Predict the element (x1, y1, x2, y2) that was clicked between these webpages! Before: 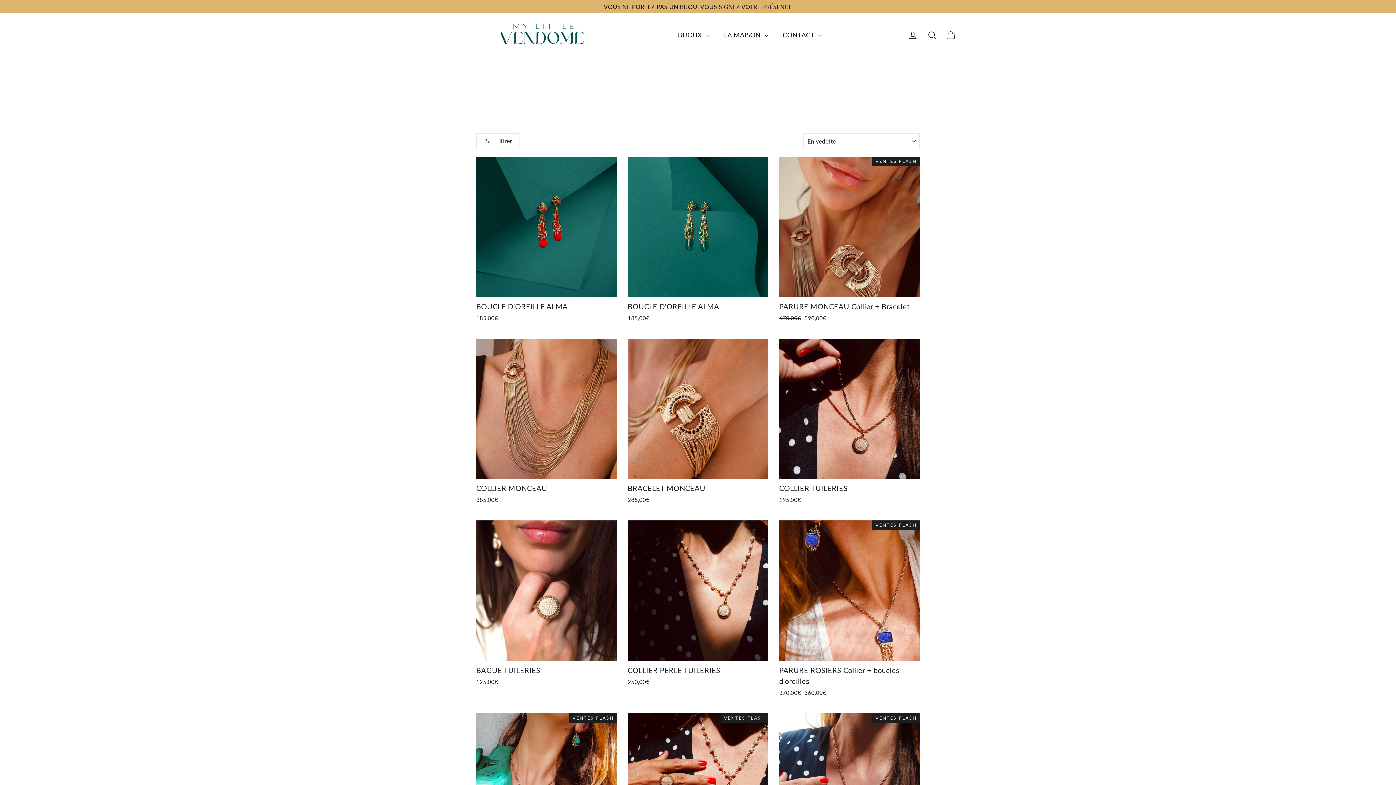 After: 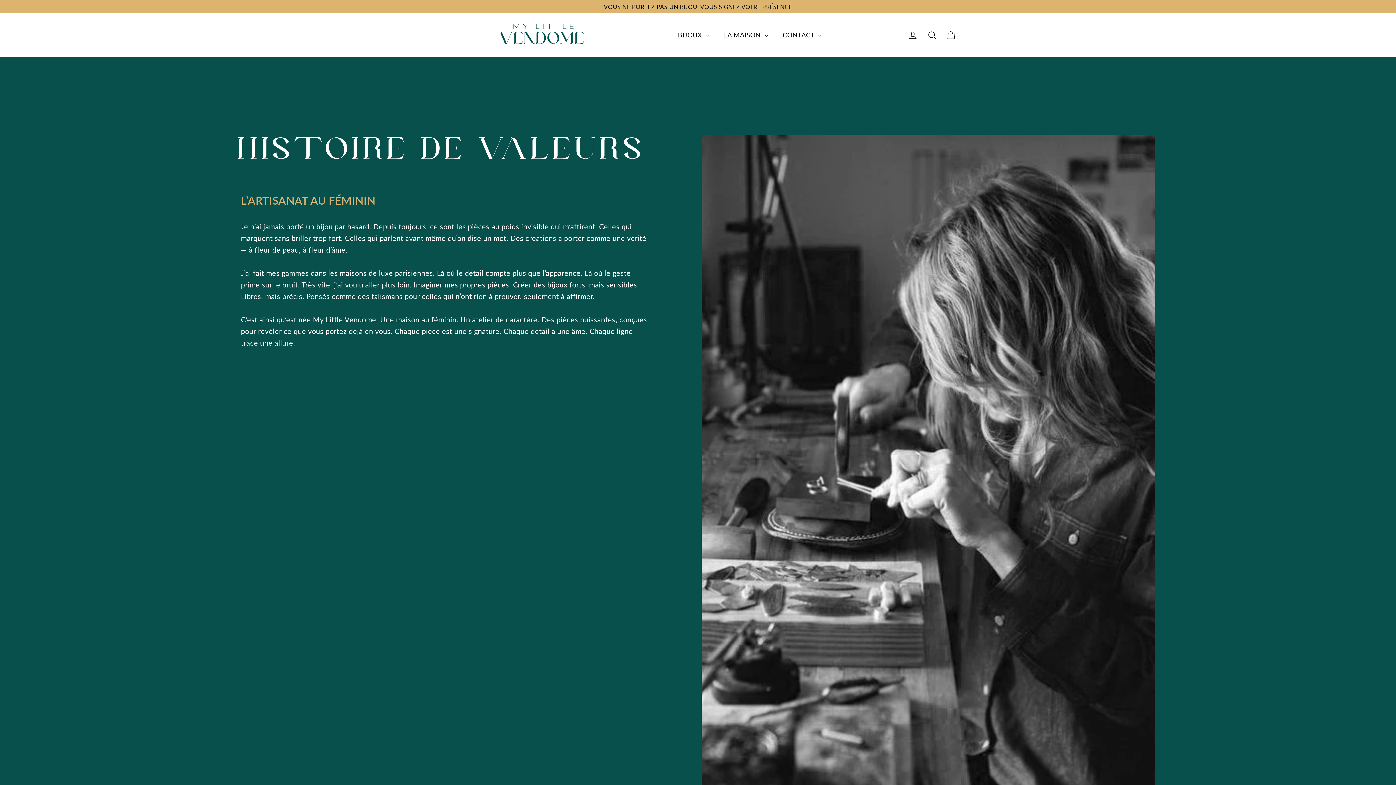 Action: label: LA MAISON  bbox: (716, 26, 775, 43)